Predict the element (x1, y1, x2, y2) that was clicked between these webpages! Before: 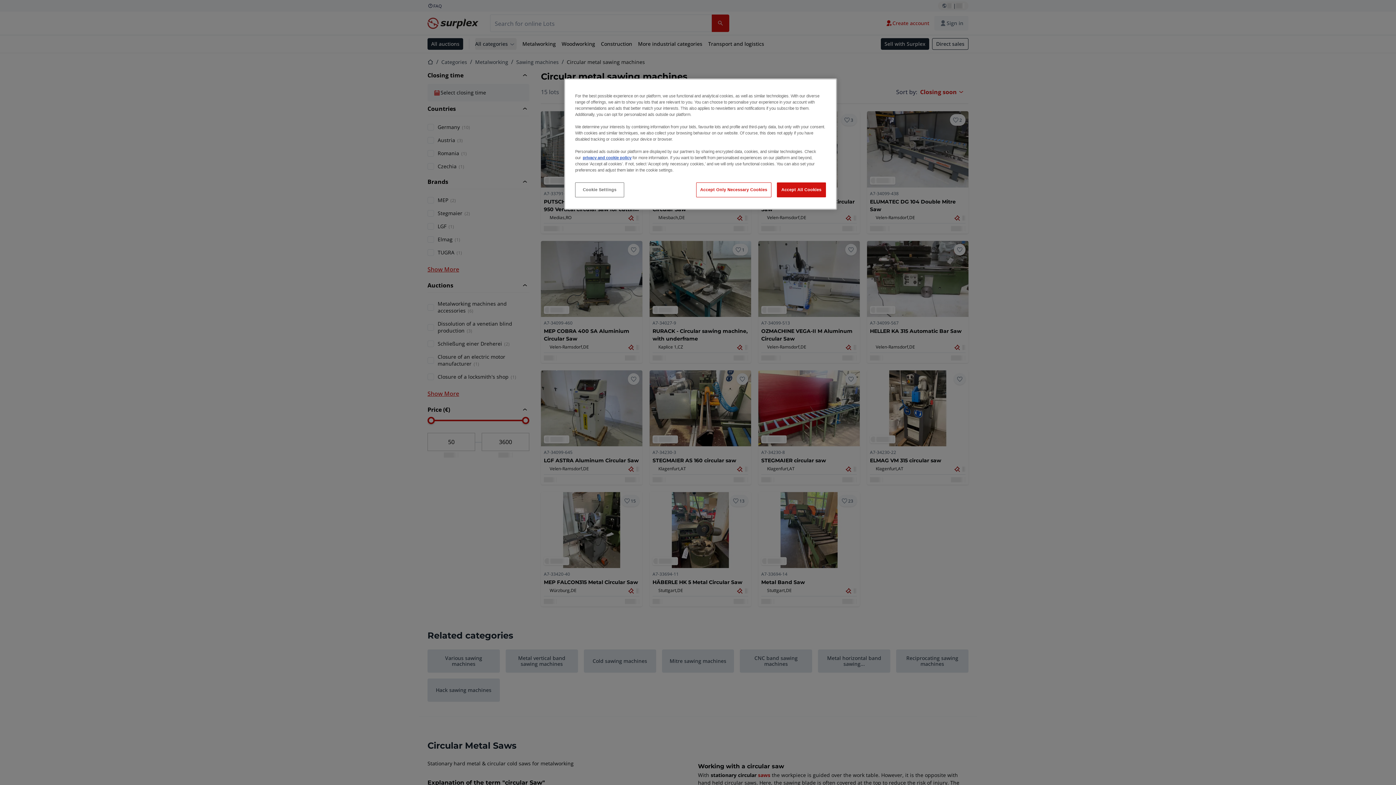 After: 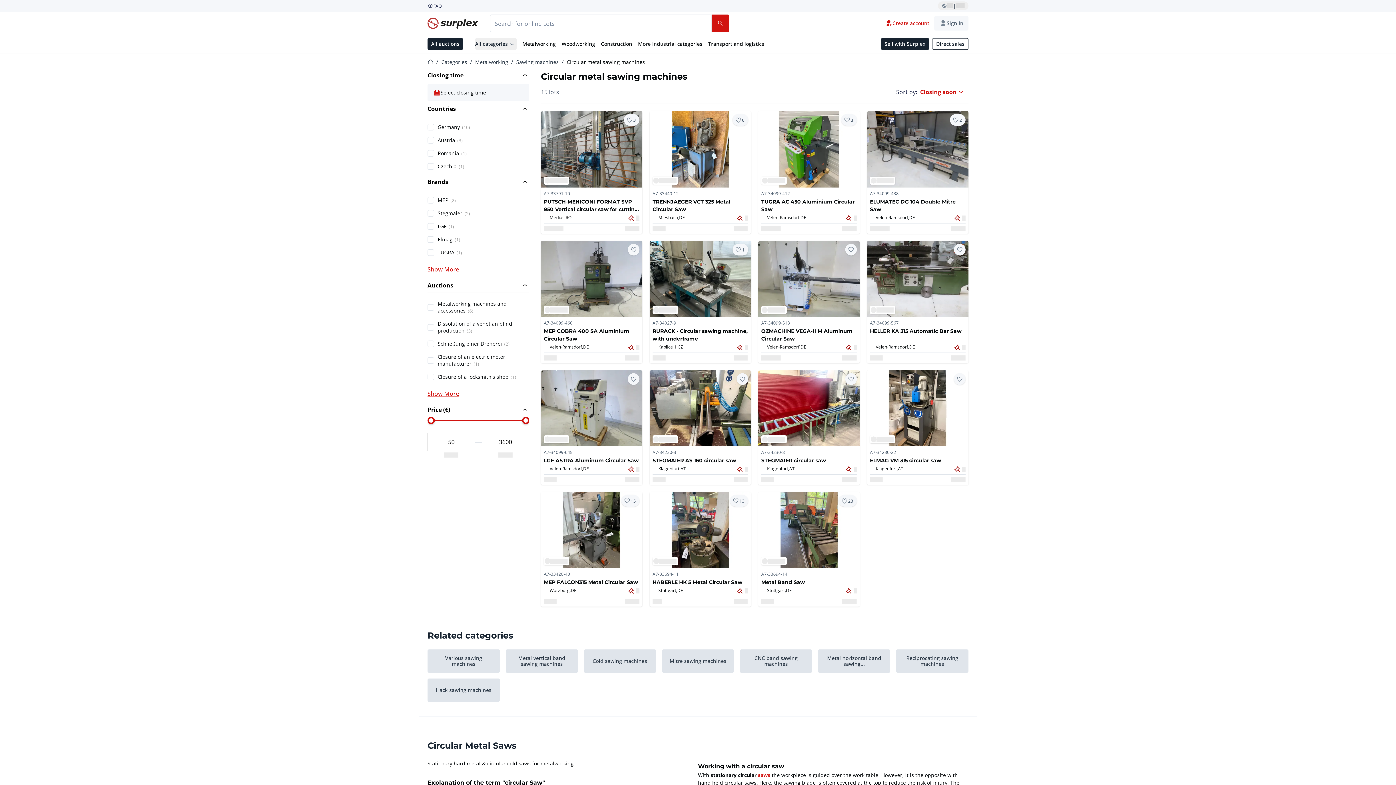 Action: bbox: (777, 182, 826, 197) label: Accept All Cookies